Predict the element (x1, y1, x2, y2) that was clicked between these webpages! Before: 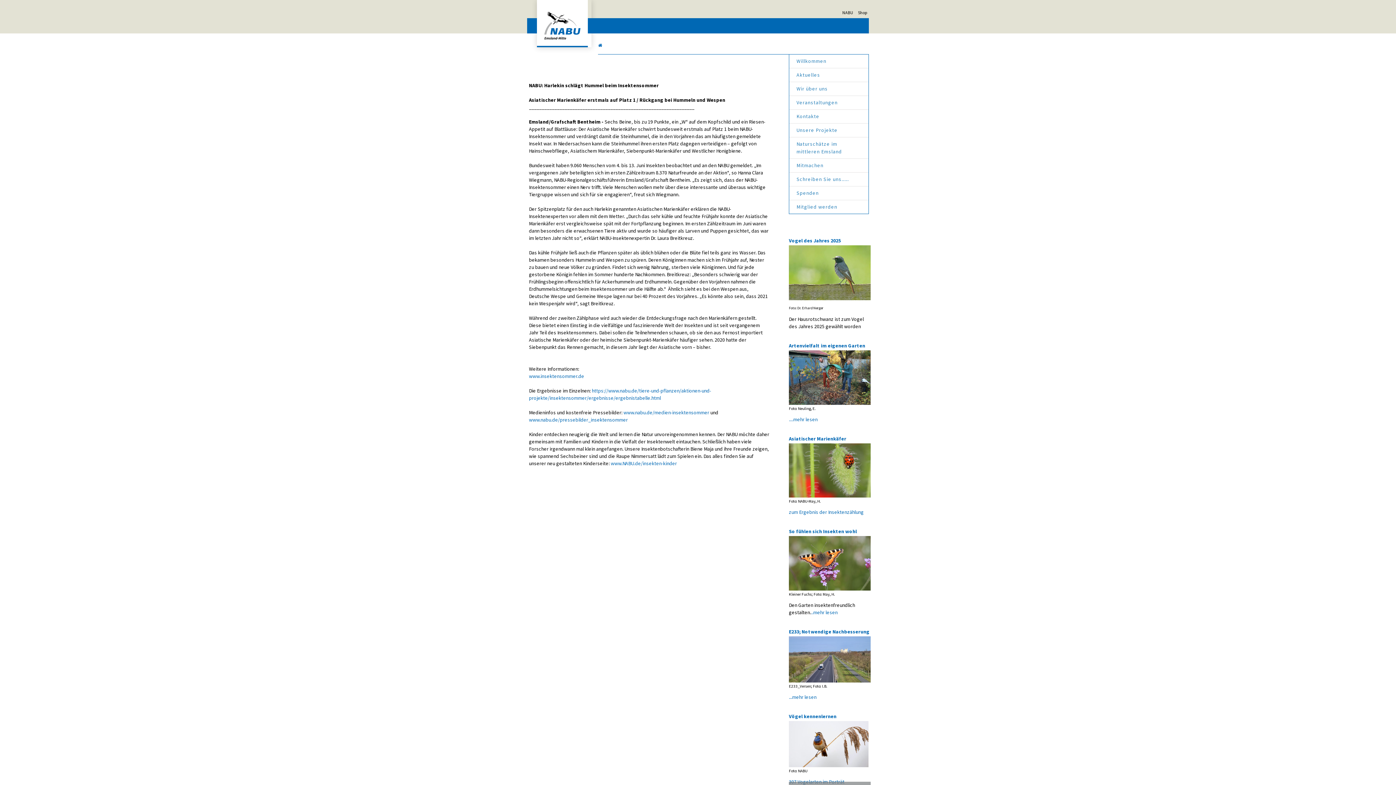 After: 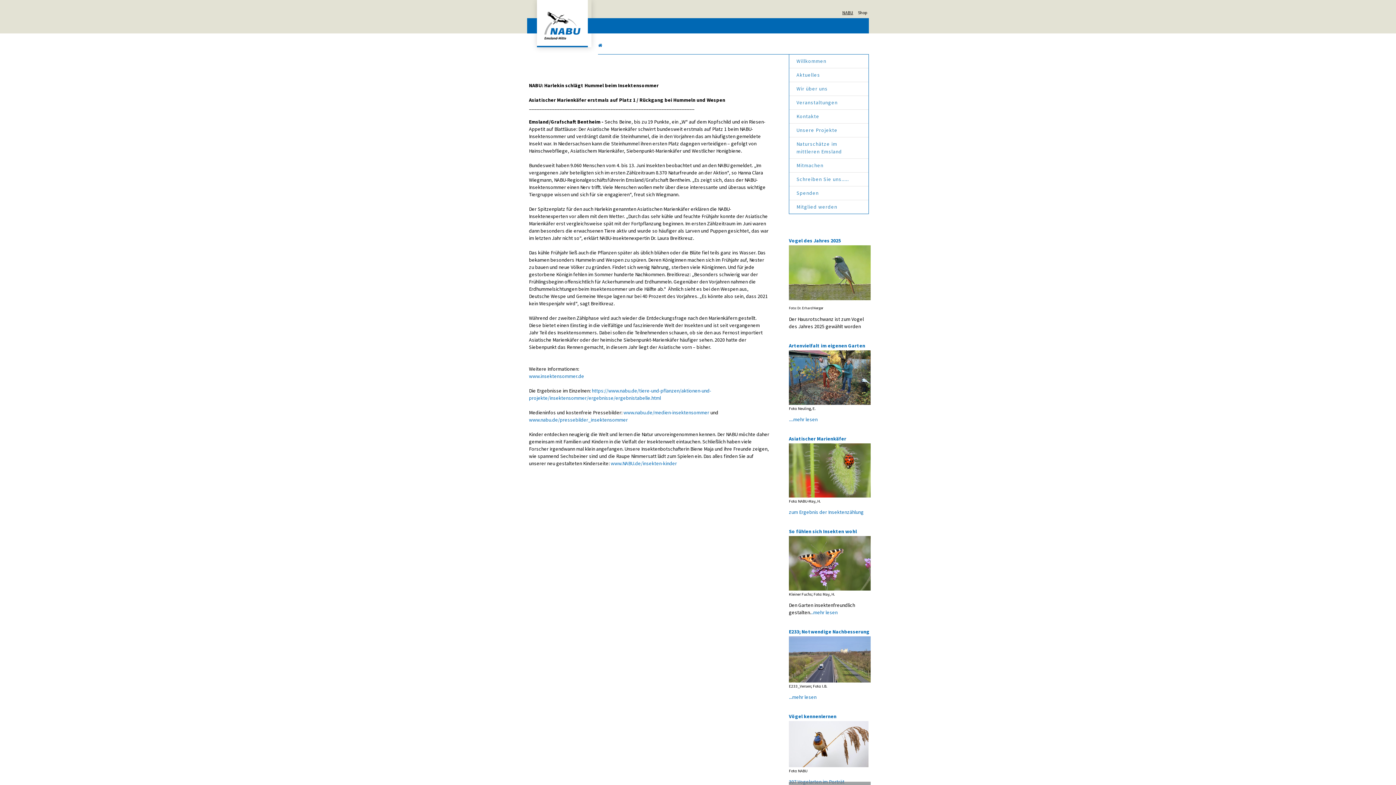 Action: label: NABU bbox: (840, 3, 855, 16)